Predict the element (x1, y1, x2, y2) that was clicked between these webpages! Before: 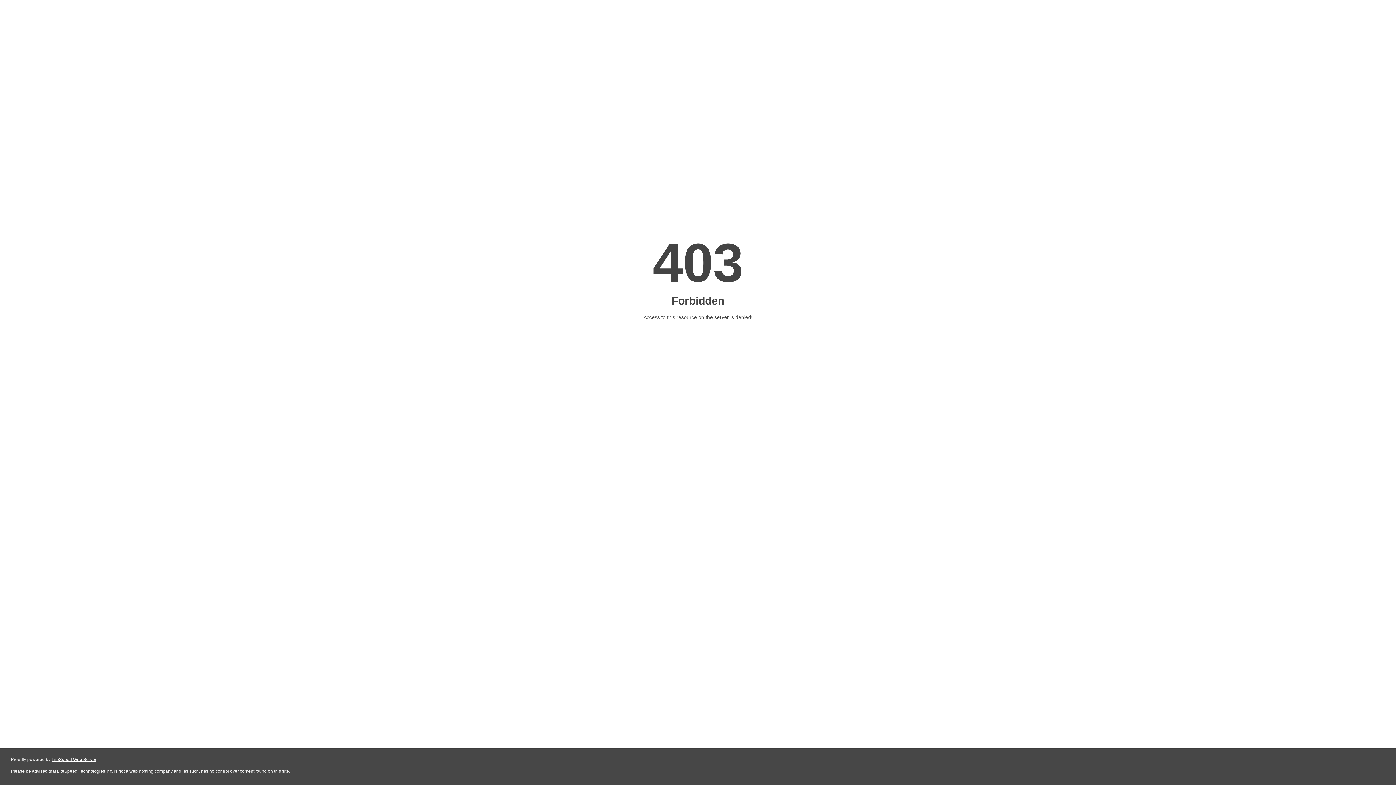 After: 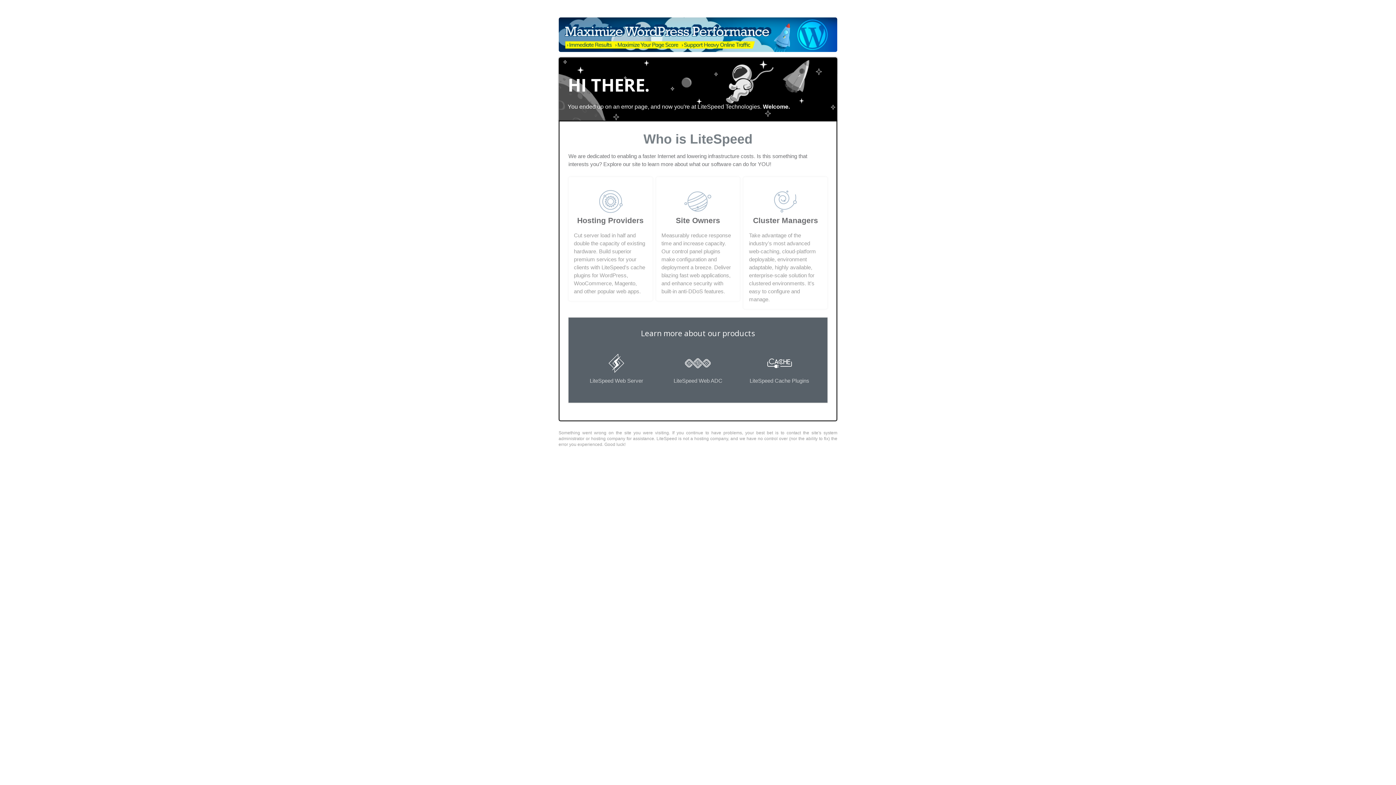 Action: bbox: (51, 757, 96, 762) label: LiteSpeed Web Server